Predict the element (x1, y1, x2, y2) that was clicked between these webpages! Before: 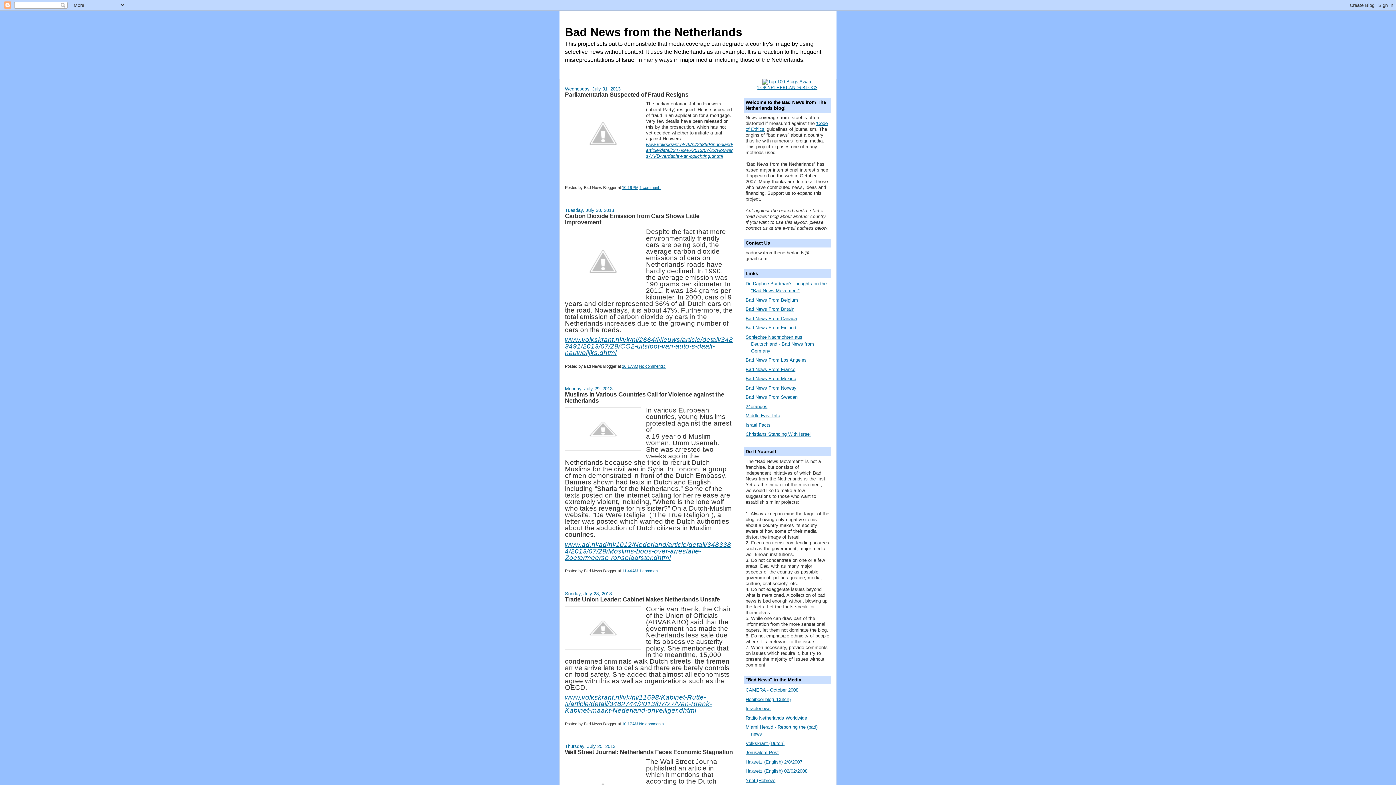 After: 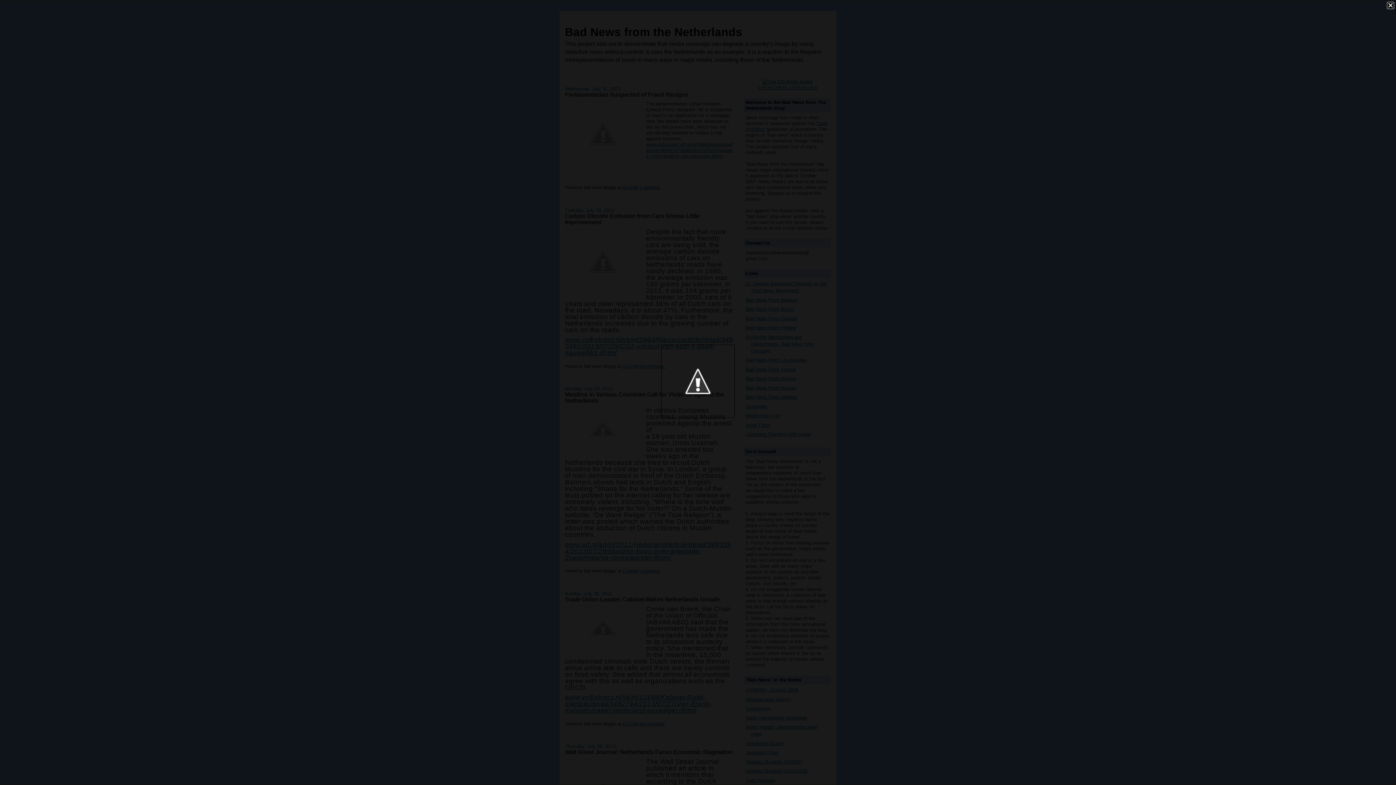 Action: bbox: (565, 407, 641, 452)